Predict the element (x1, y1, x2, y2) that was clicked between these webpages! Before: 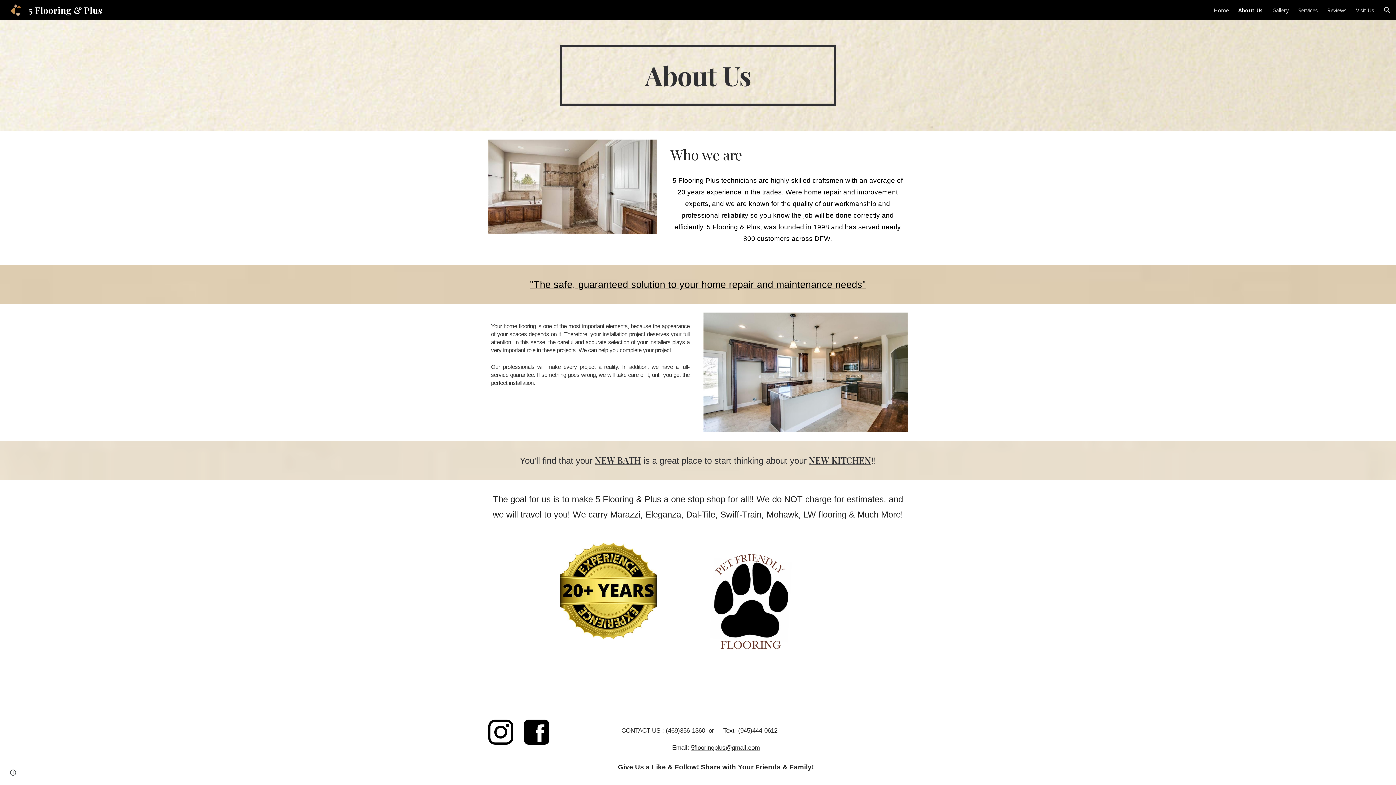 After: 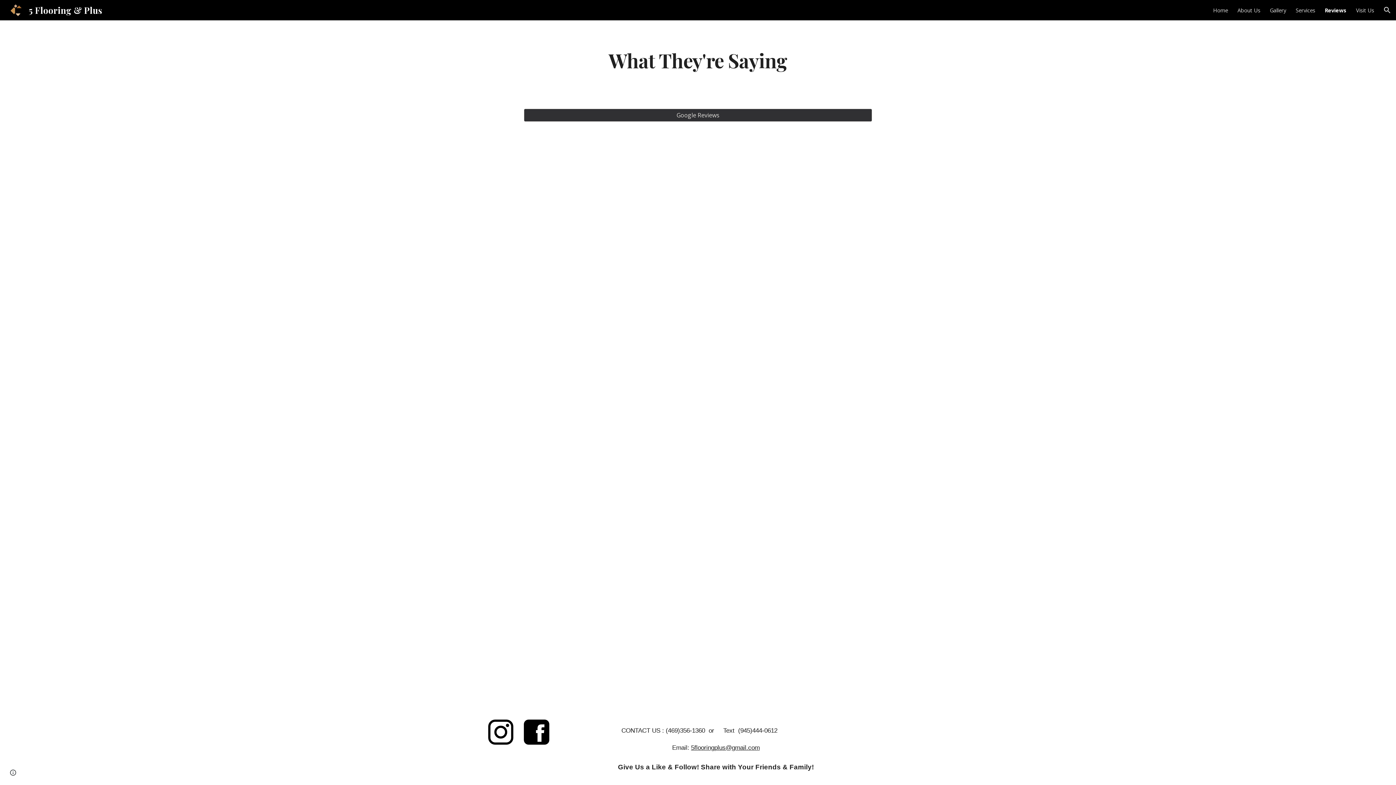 Action: label: Reviews bbox: (1327, 6, 1346, 13)